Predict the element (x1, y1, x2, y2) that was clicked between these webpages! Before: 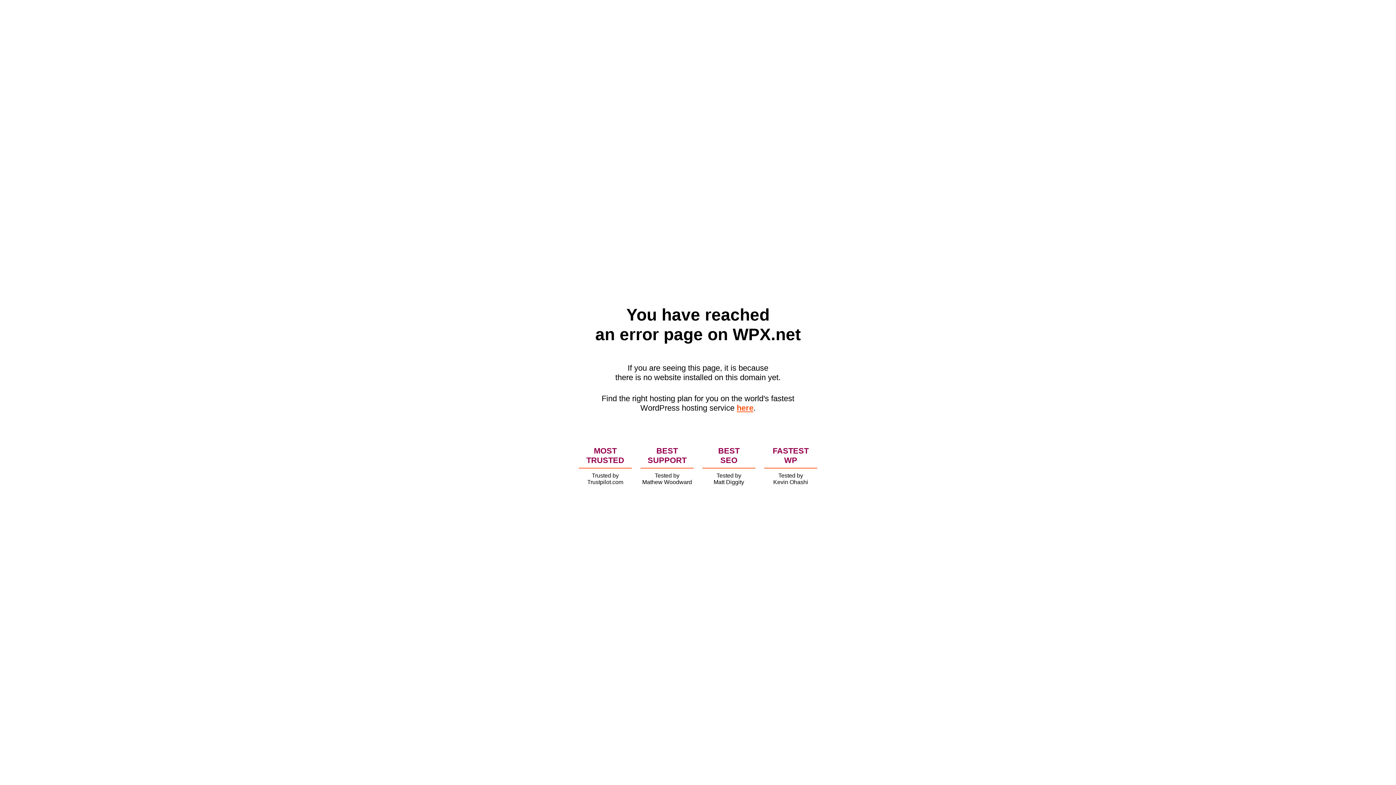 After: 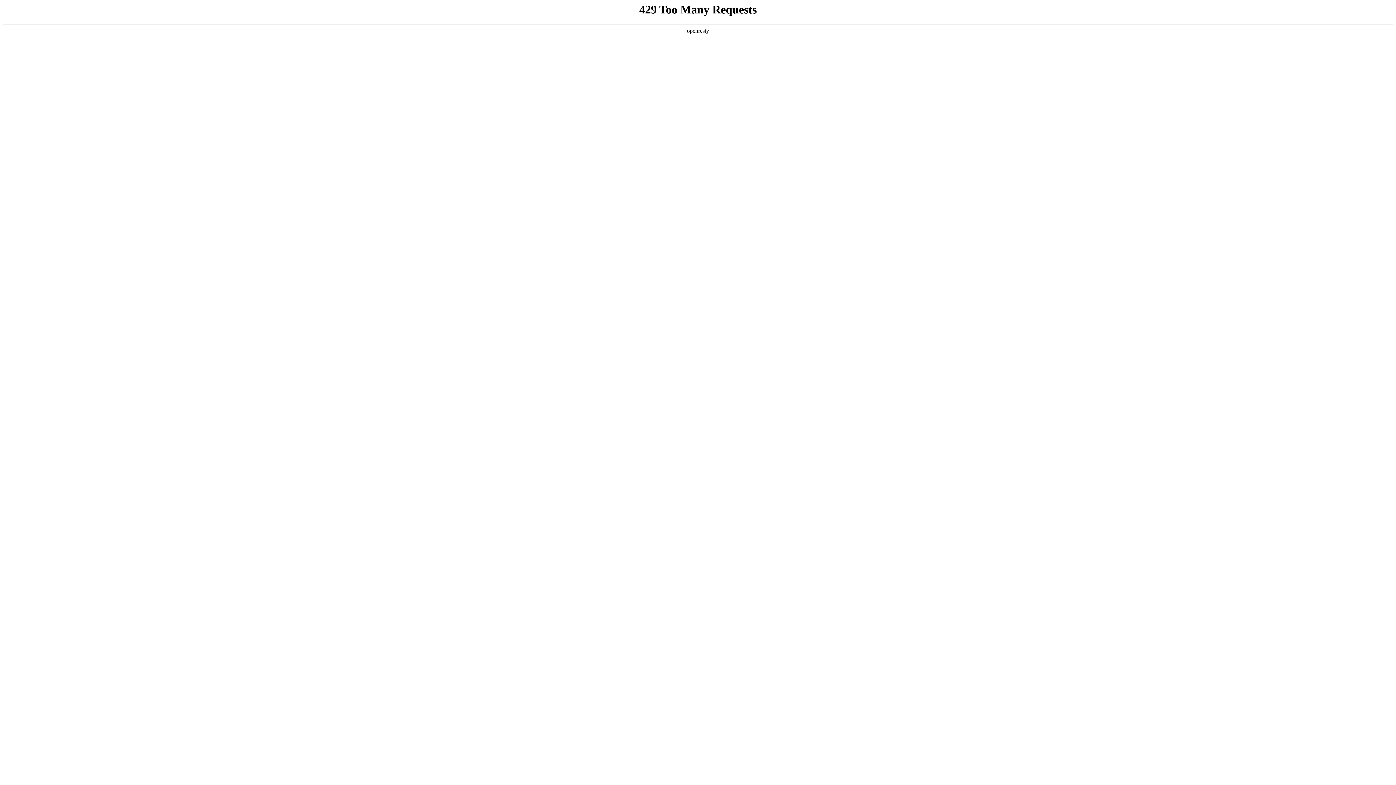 Action: label: here bbox: (736, 403, 753, 412)